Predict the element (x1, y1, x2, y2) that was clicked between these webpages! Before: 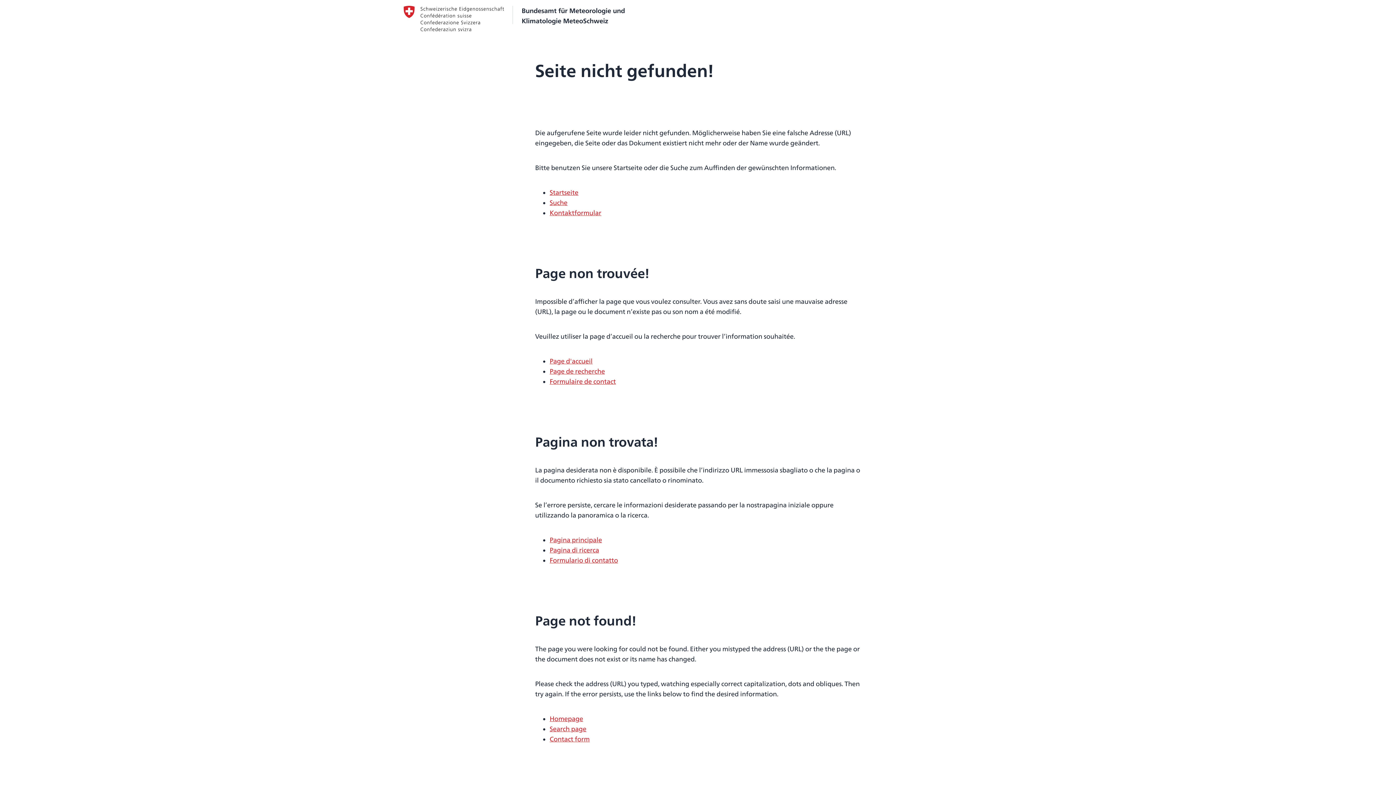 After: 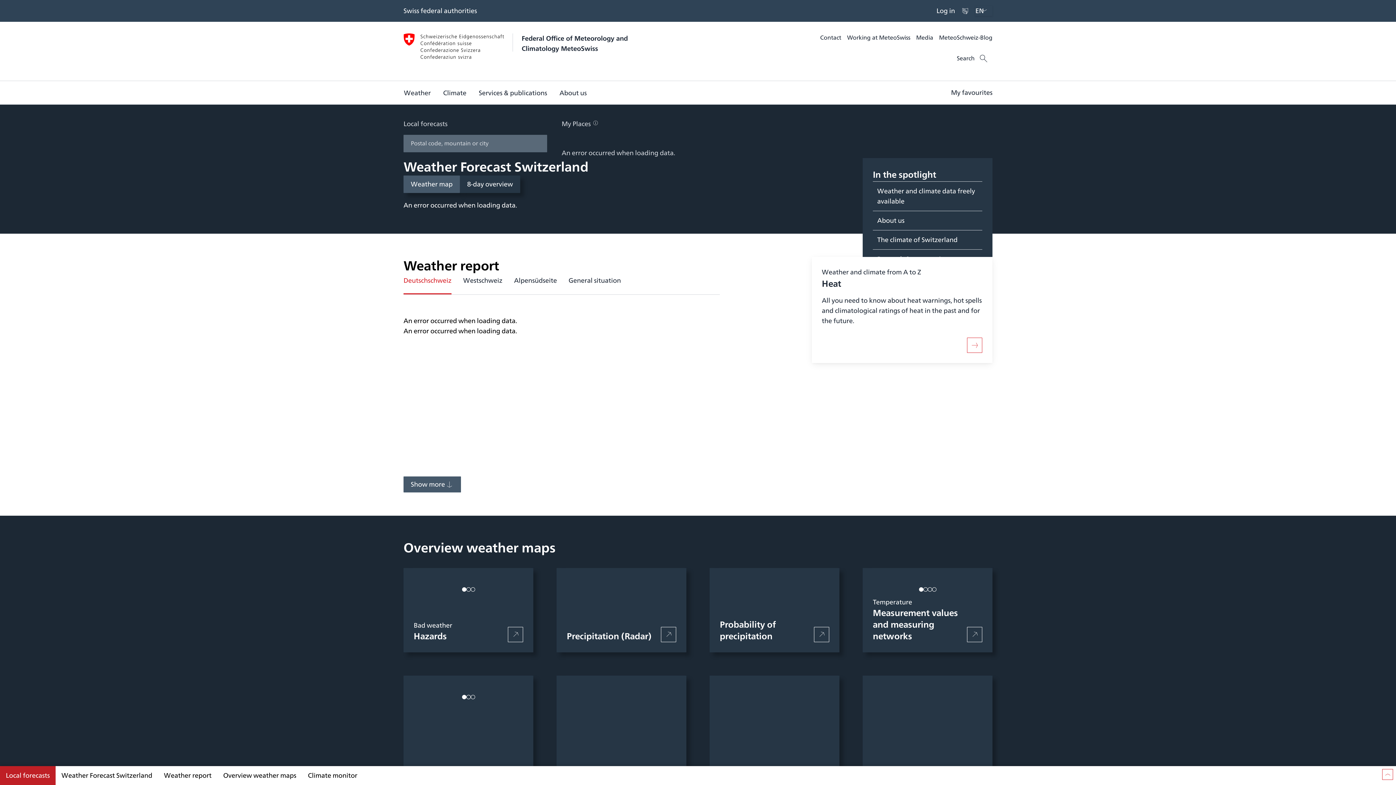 Action: label: Homepage bbox: (549, 714, 583, 724)